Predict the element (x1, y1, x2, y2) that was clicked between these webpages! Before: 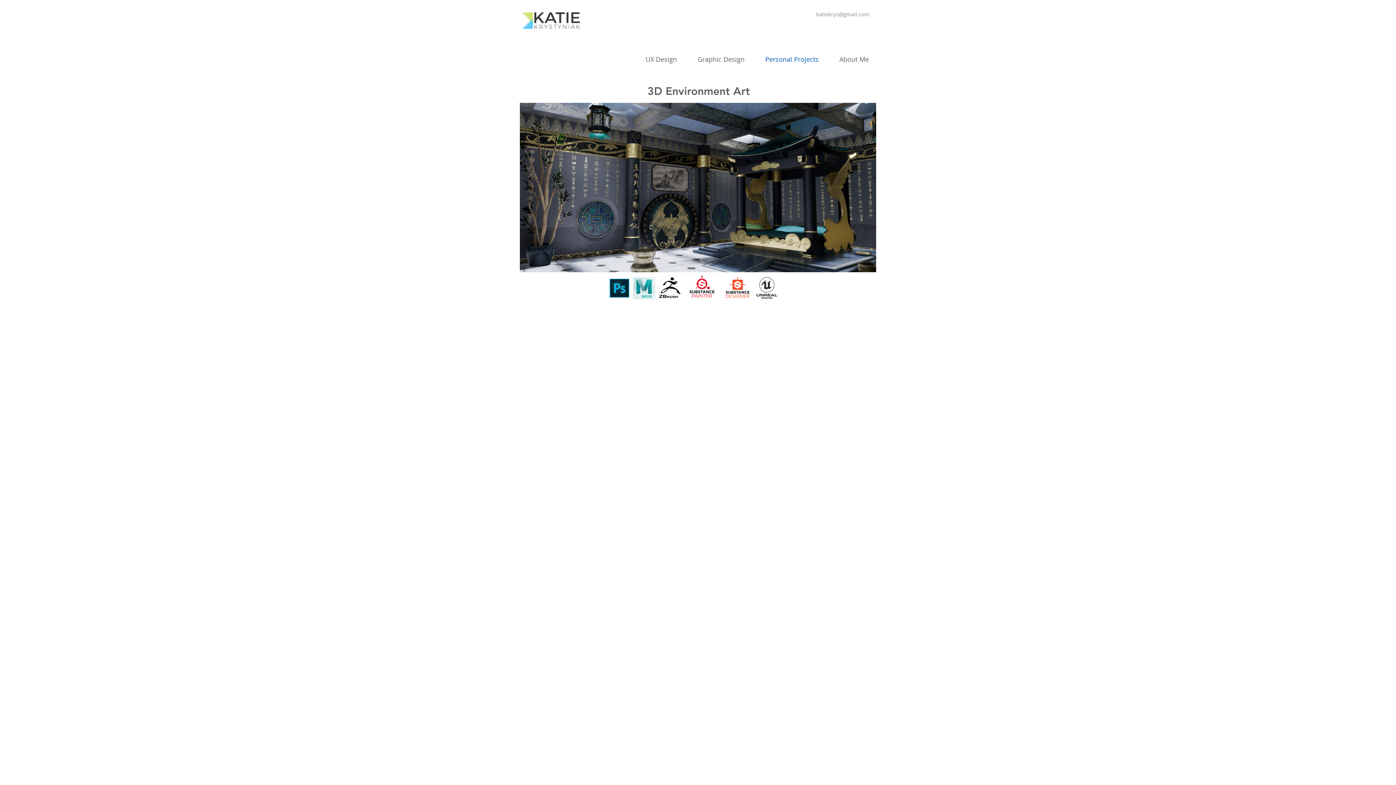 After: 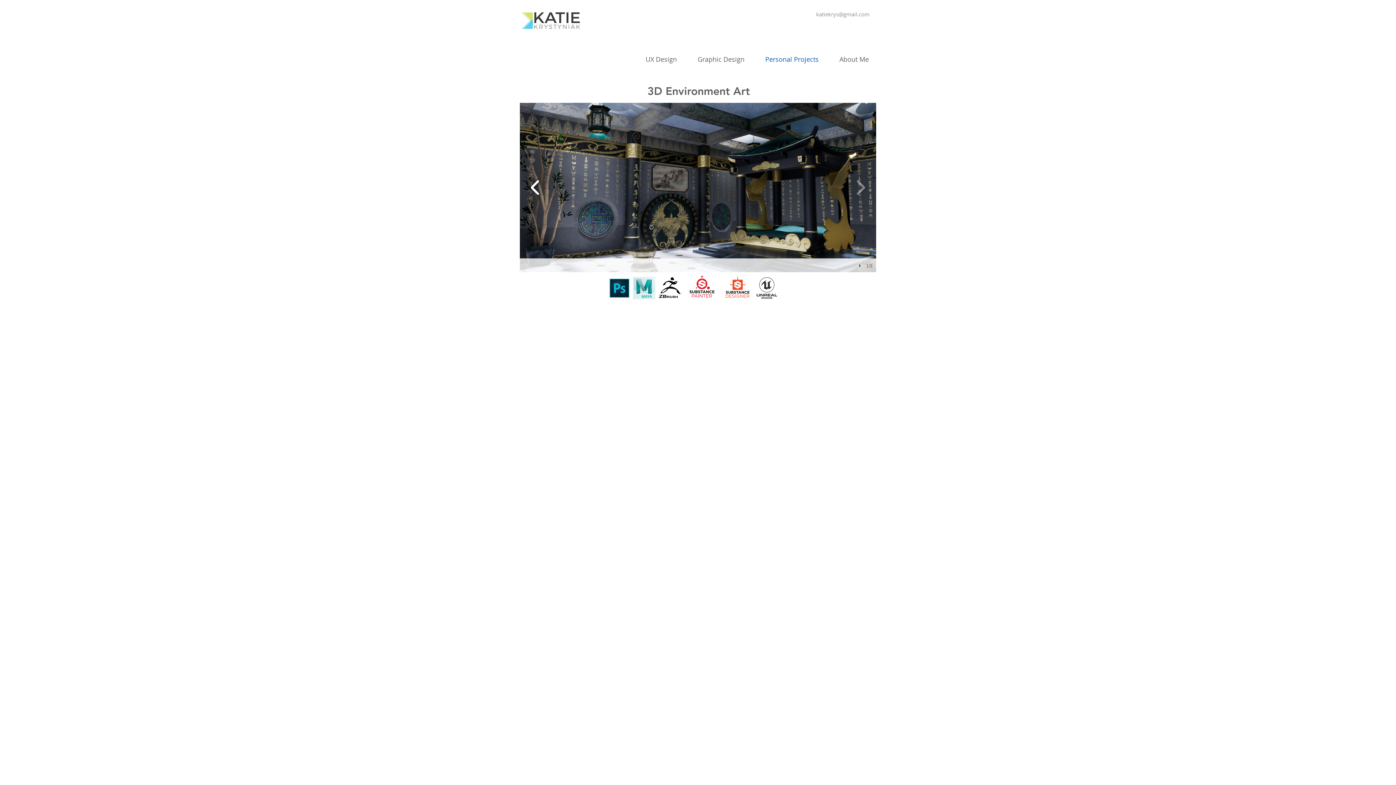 Action: bbox: (527, 174, 543, 200)